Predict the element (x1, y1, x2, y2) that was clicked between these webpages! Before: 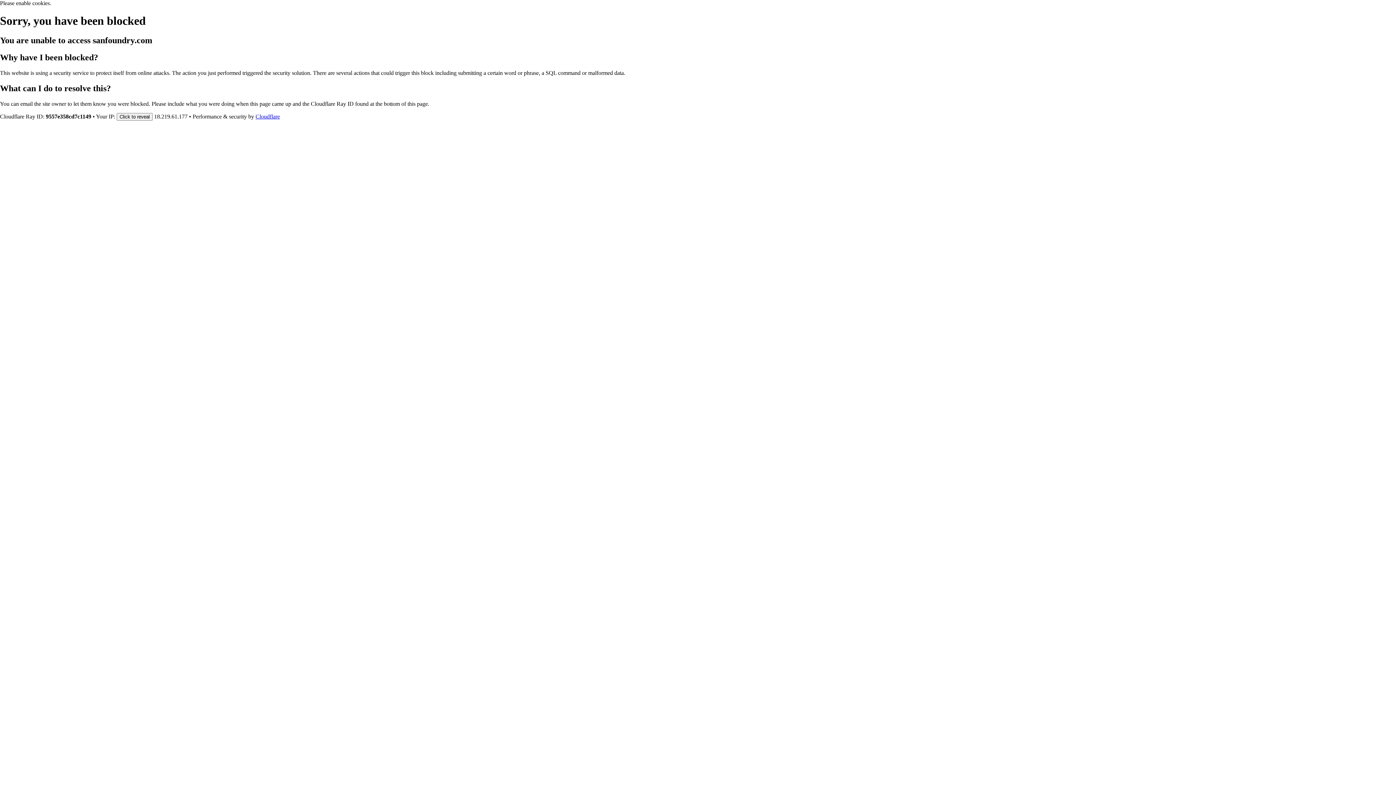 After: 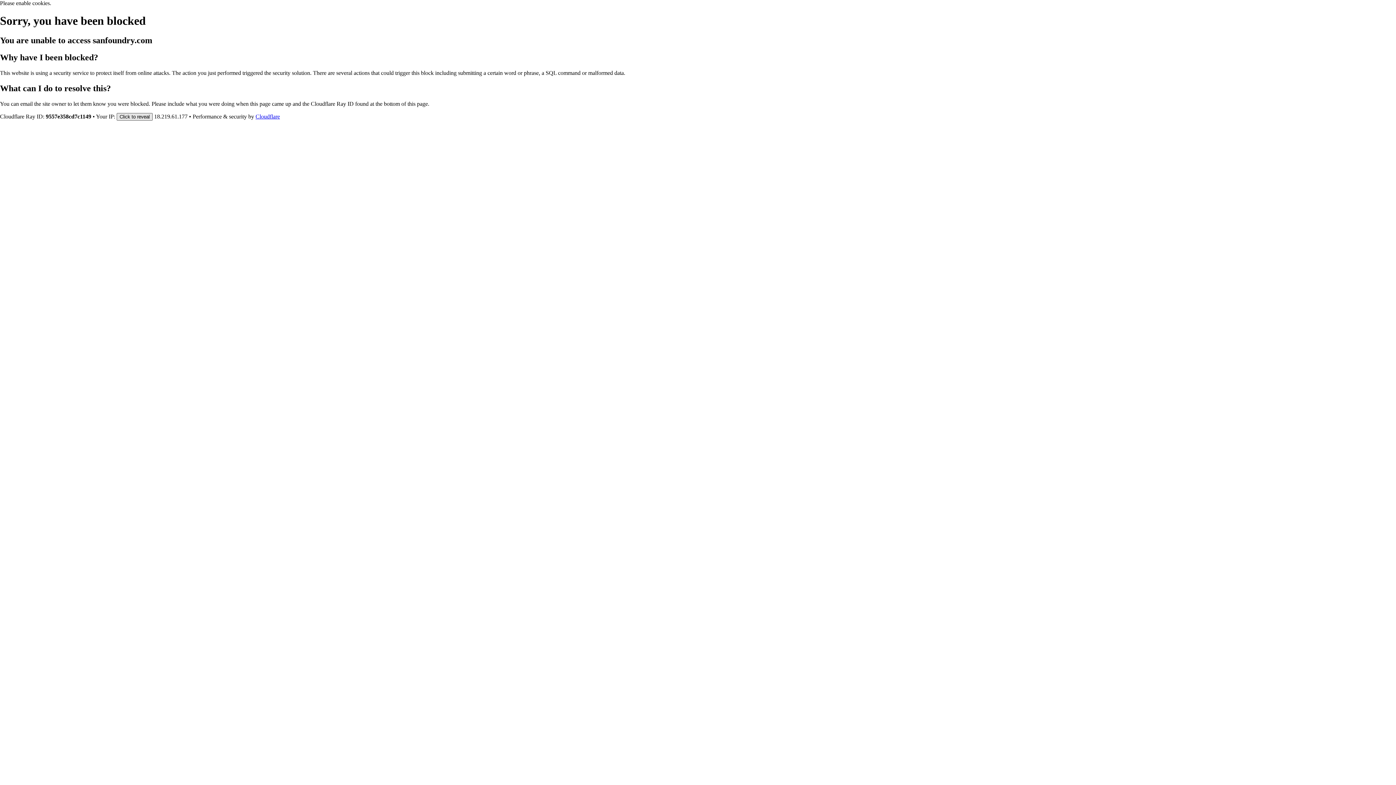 Action: label: Click to reveal bbox: (116, 112, 152, 120)